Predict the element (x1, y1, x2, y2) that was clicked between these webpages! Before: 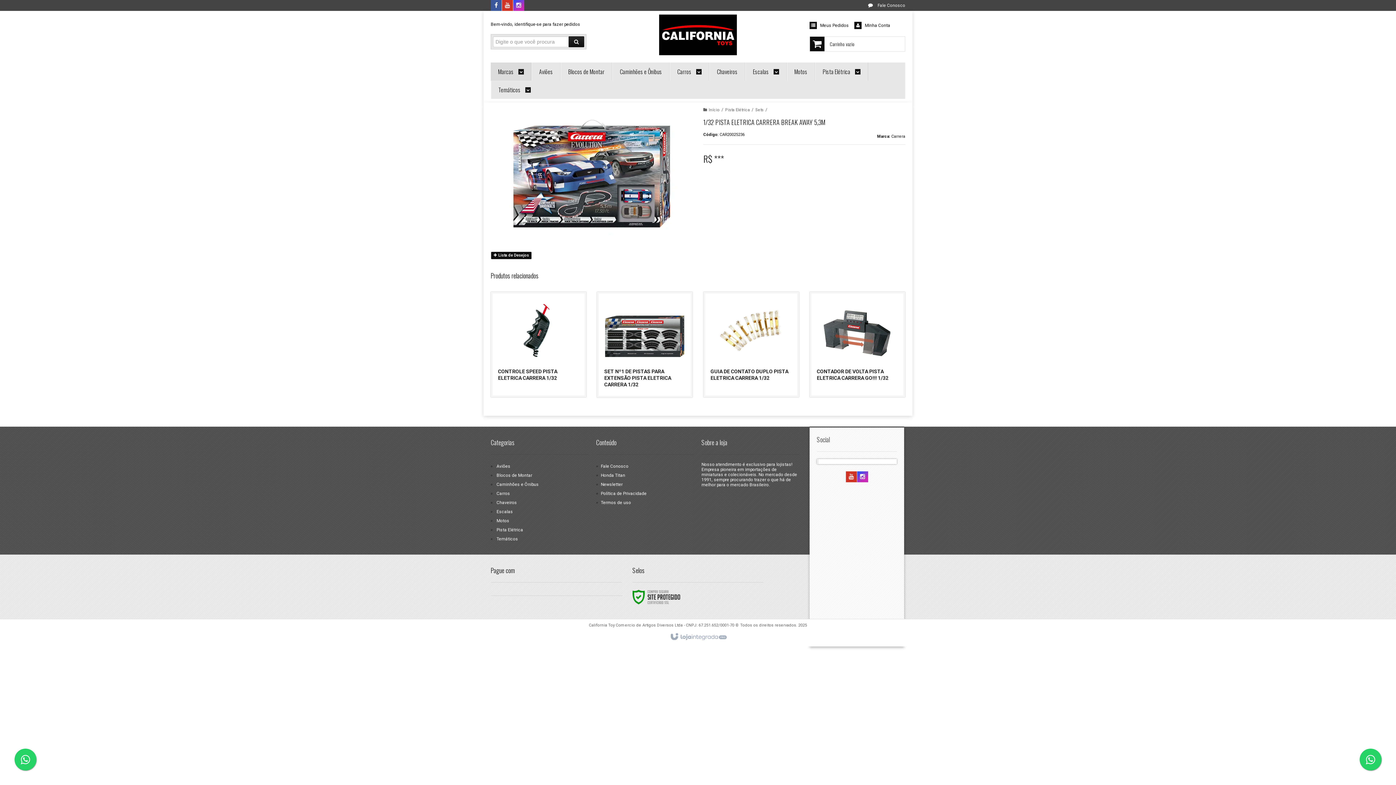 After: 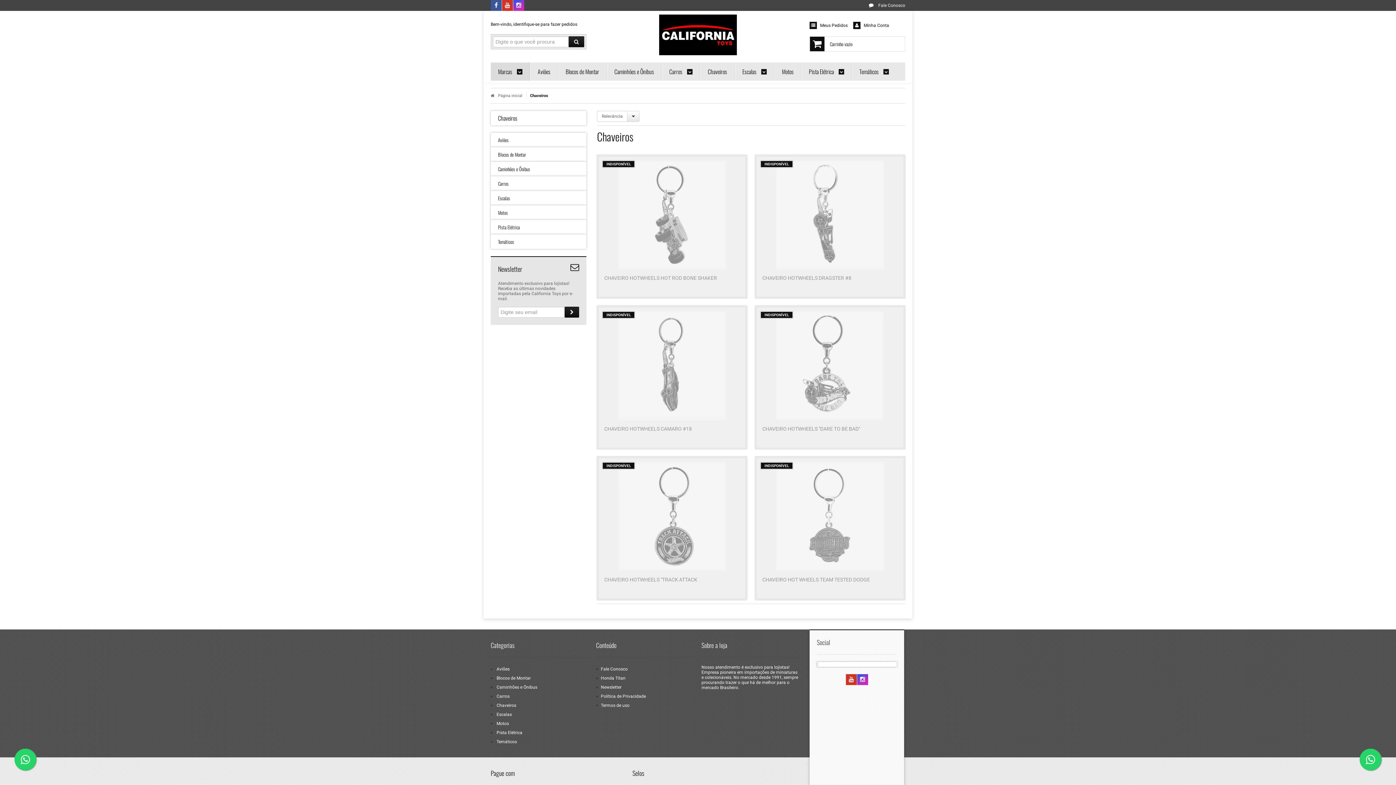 Action: label: Chaveiros bbox: (717, 62, 737, 80)